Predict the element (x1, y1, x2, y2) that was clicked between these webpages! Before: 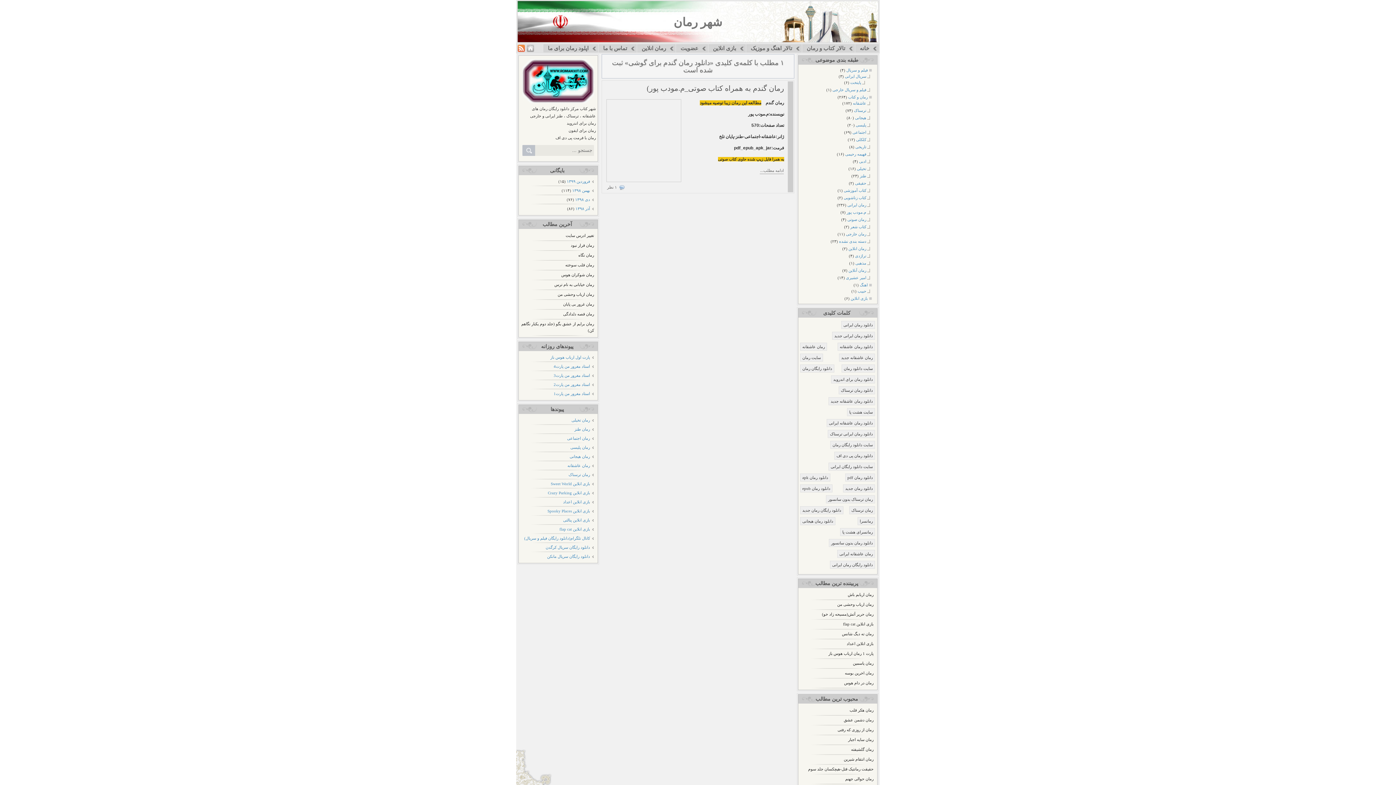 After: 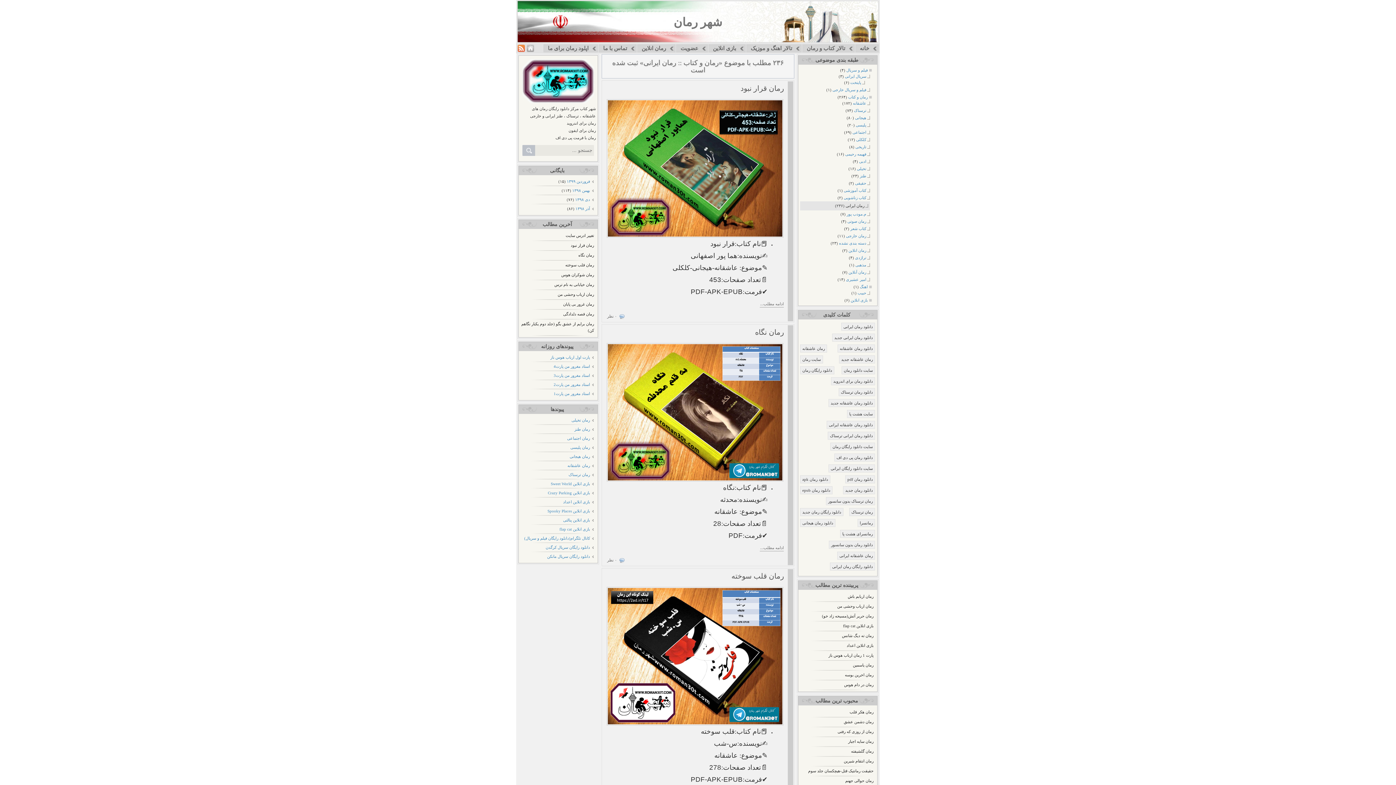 Action: label: رمان ایرانی bbox: (847, 202, 870, 207)